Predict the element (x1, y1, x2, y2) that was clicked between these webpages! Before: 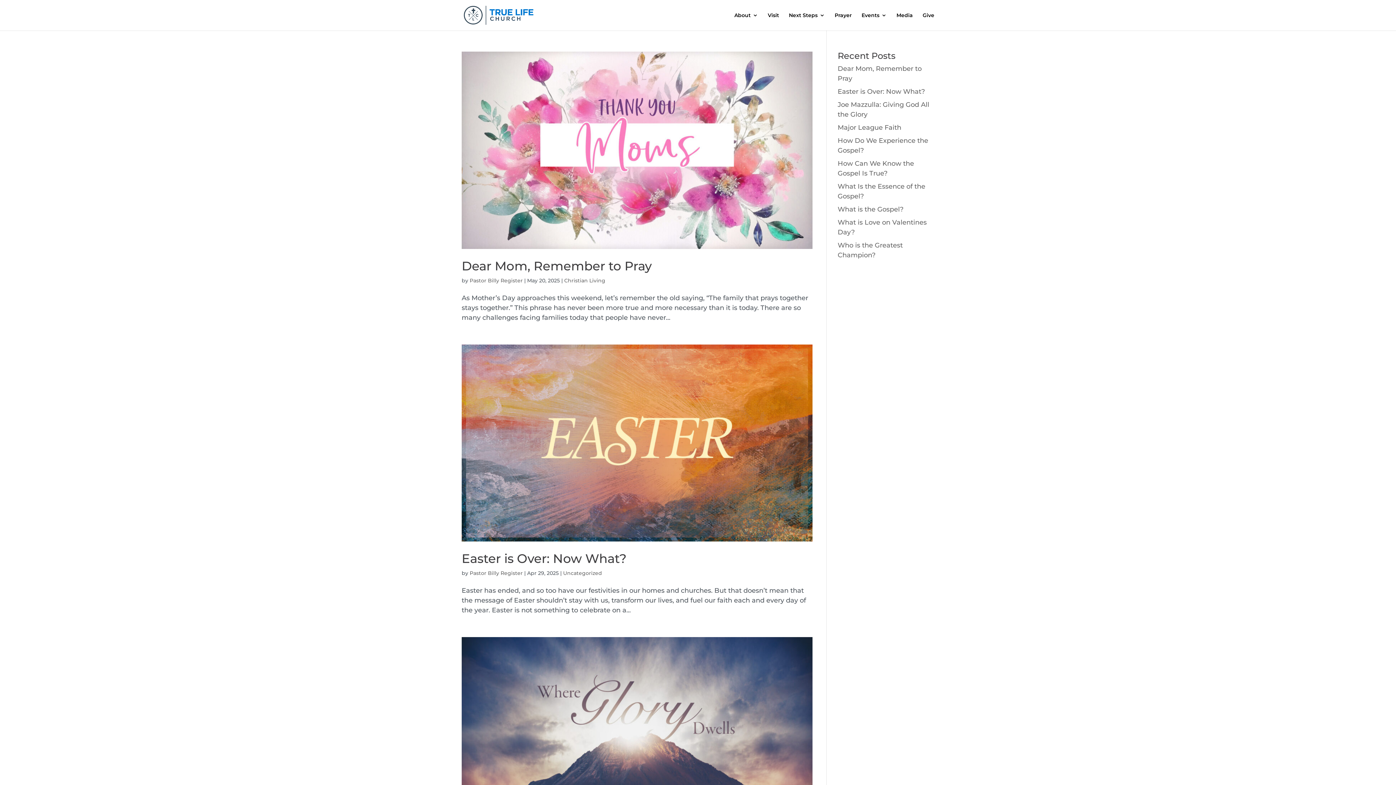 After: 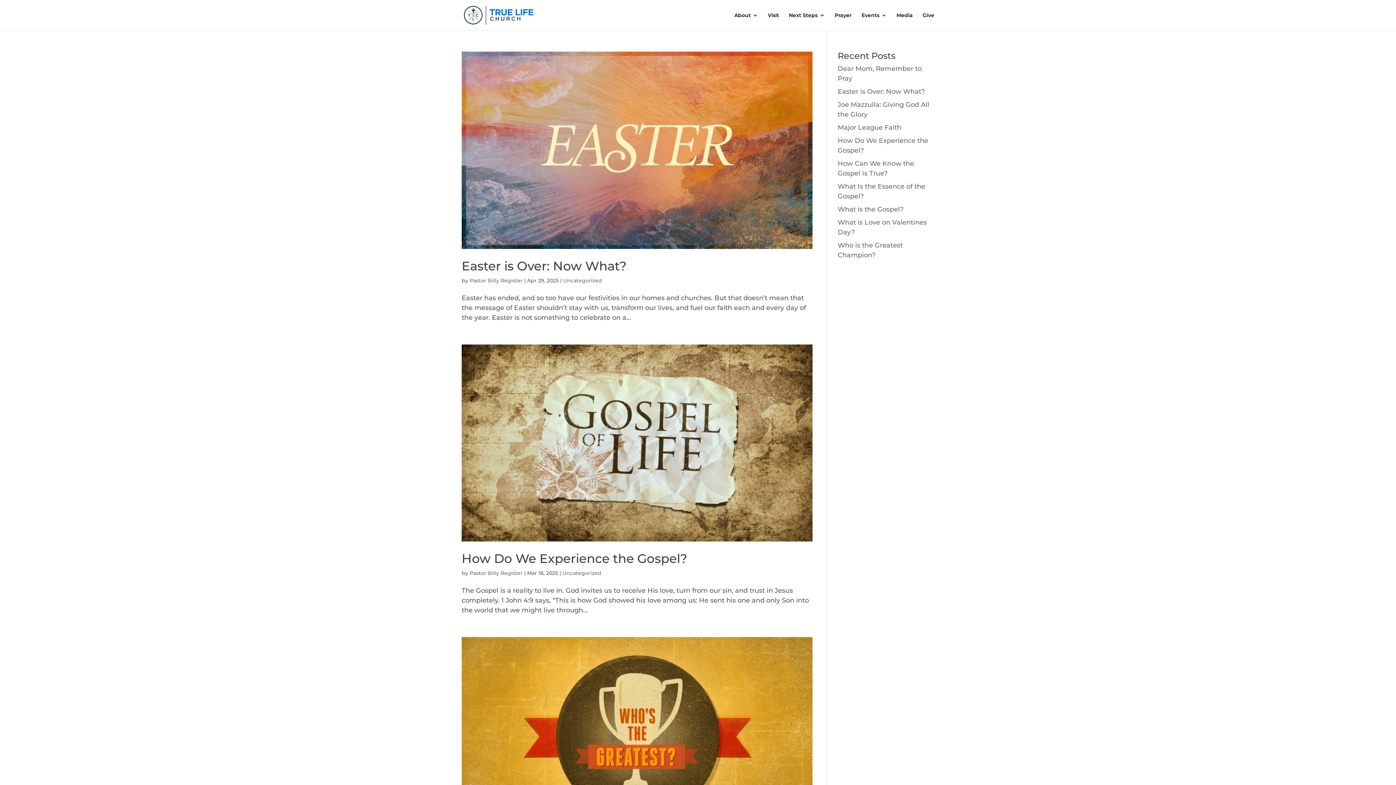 Action: bbox: (563, 570, 602, 576) label: Uncategorized